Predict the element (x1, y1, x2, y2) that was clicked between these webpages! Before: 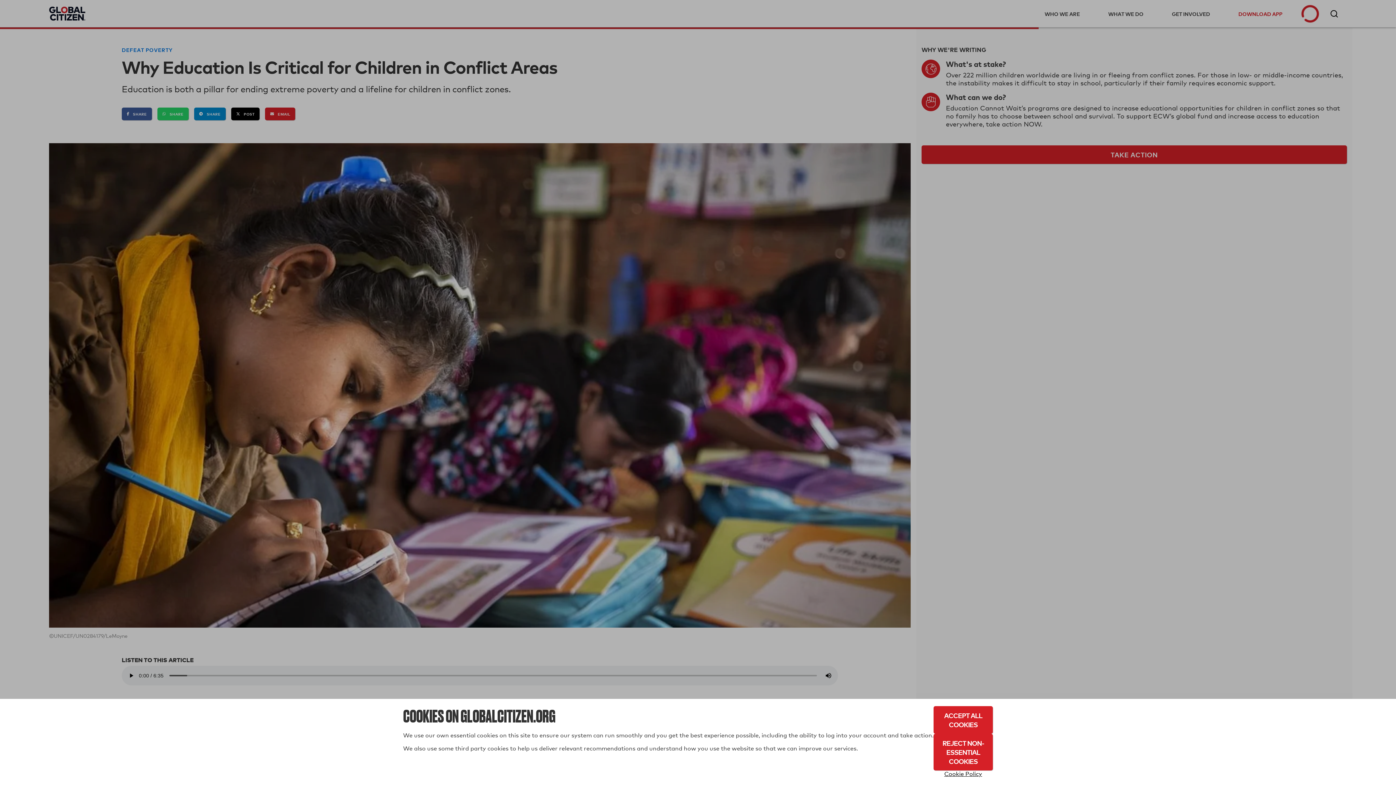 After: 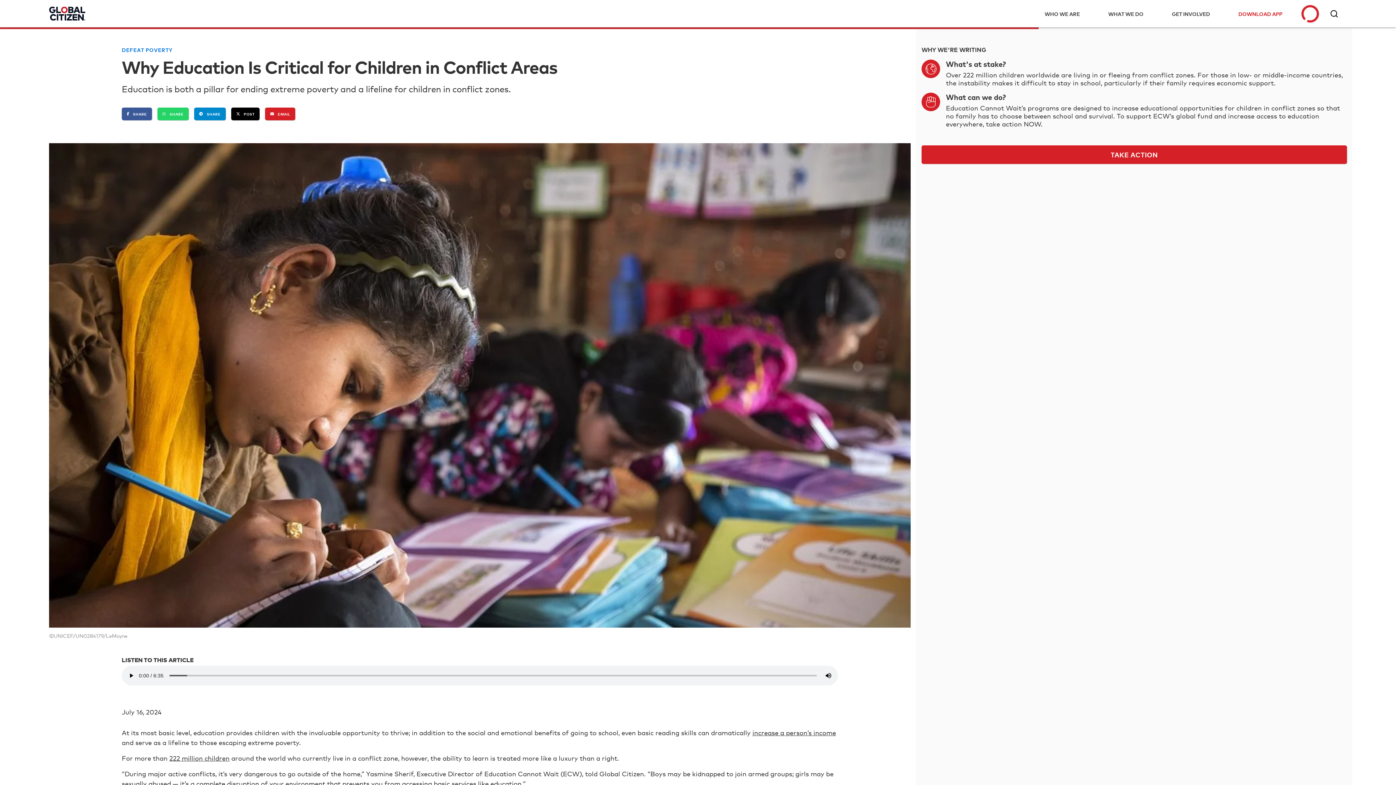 Action: label: Accept All Cookies bbox: (933, 706, 993, 734)